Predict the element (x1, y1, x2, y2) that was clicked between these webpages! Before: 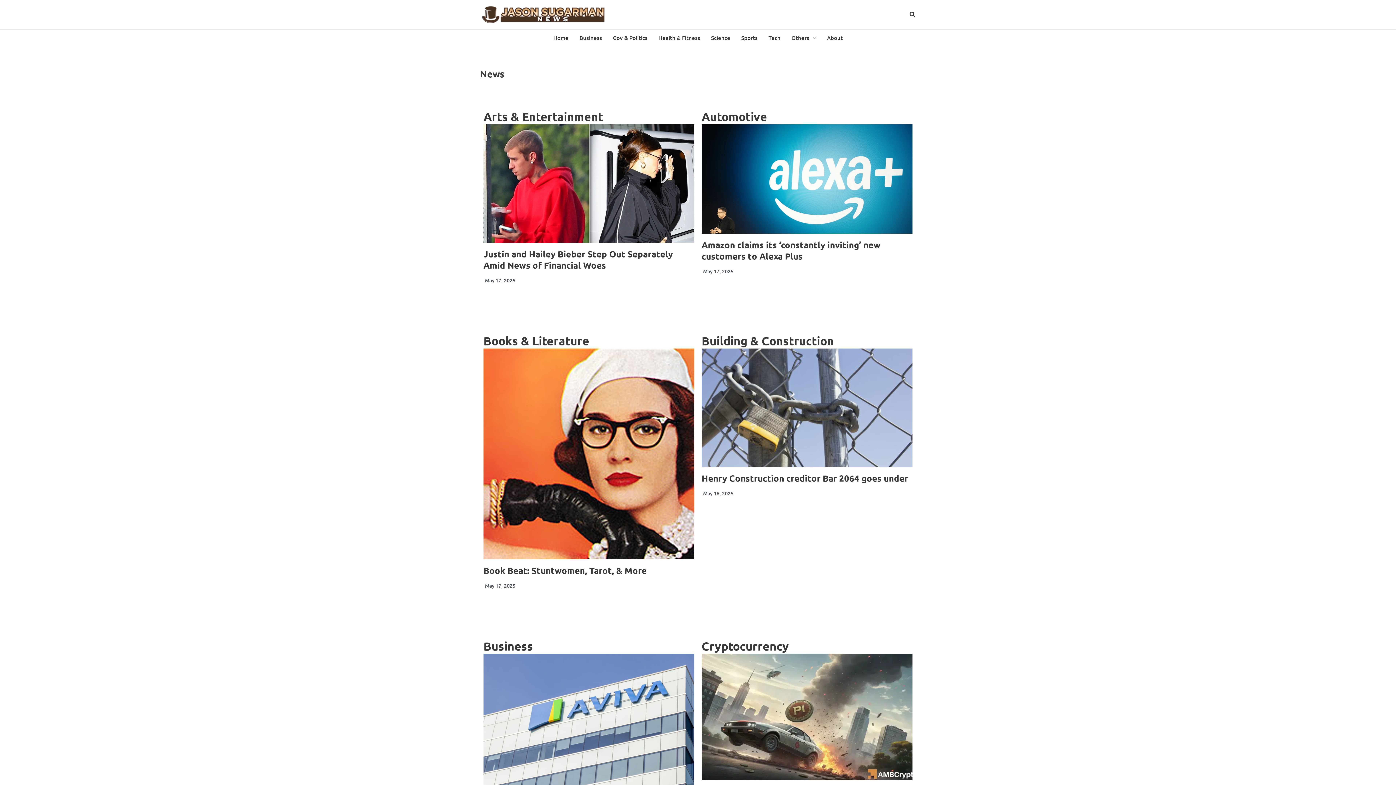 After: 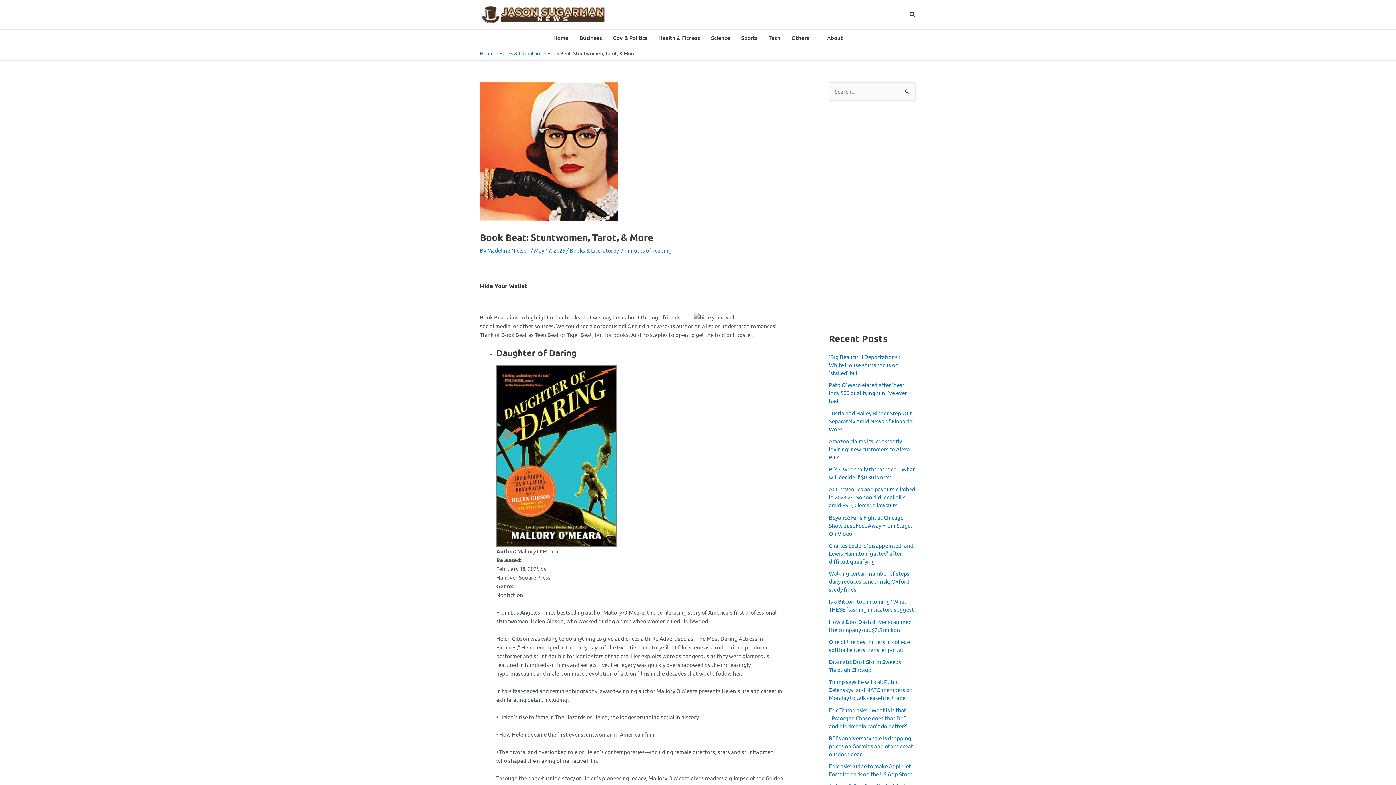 Action: bbox: (483, 565, 646, 576) label: Book Beat: Stuntwomen, Tarot, & More